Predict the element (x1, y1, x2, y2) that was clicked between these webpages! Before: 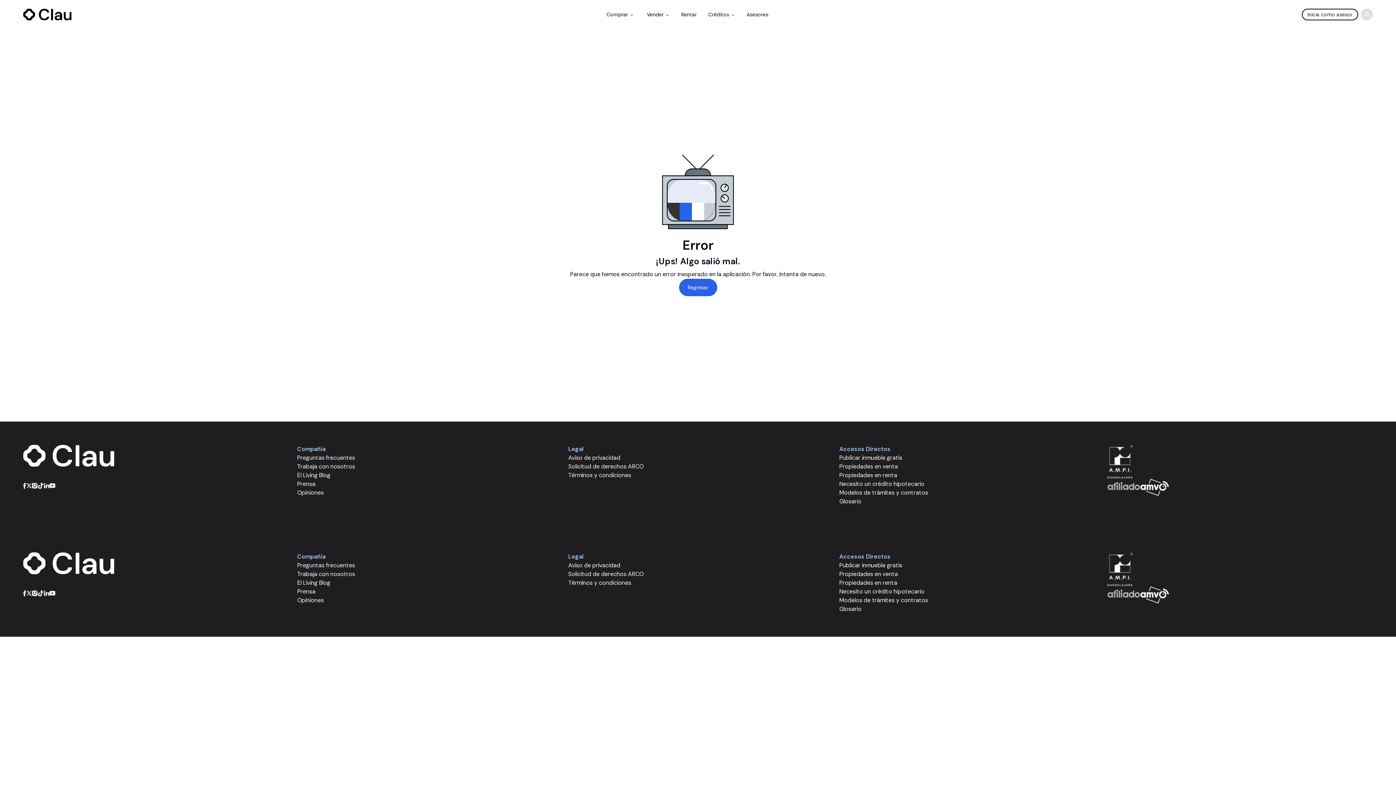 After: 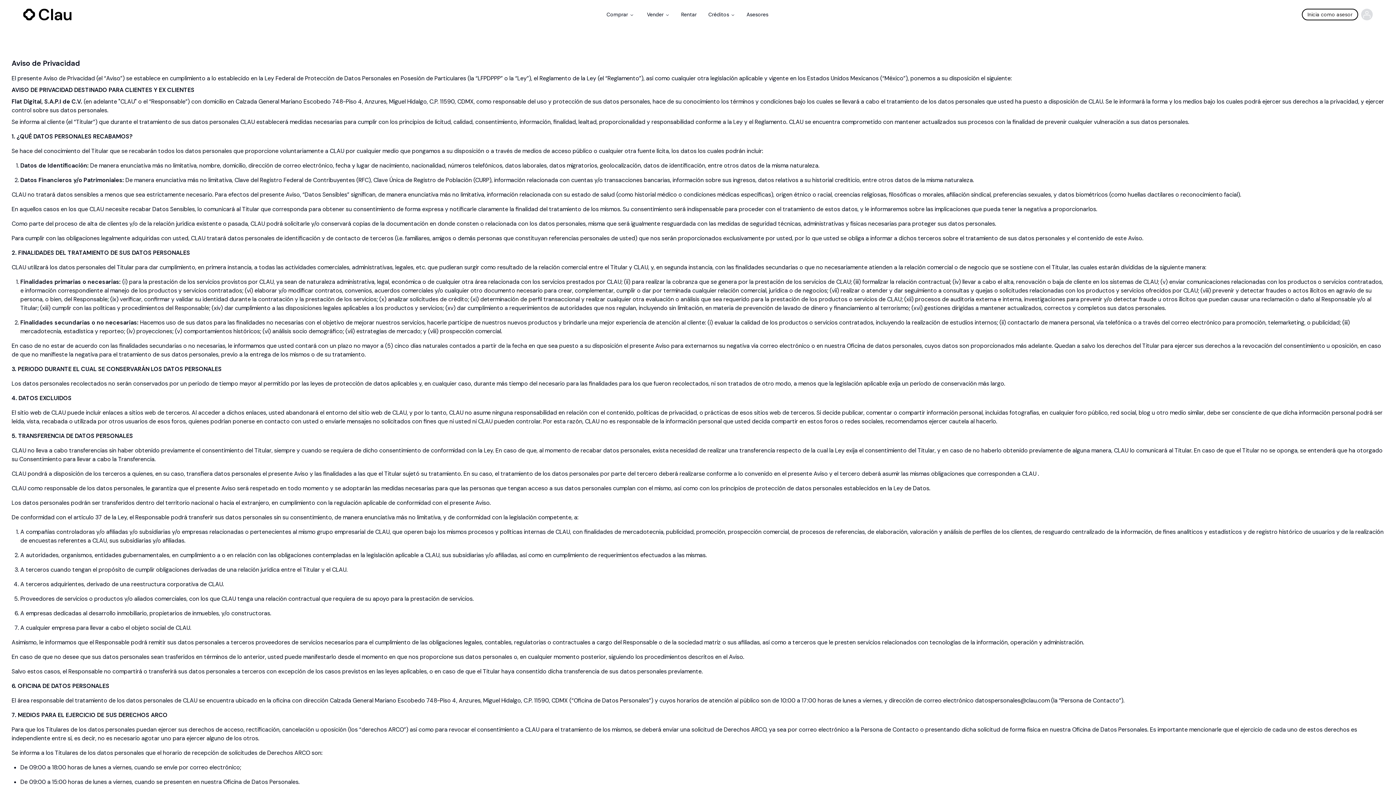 Action: bbox: (568, 454, 620, 461) label: Aviso de privacidad